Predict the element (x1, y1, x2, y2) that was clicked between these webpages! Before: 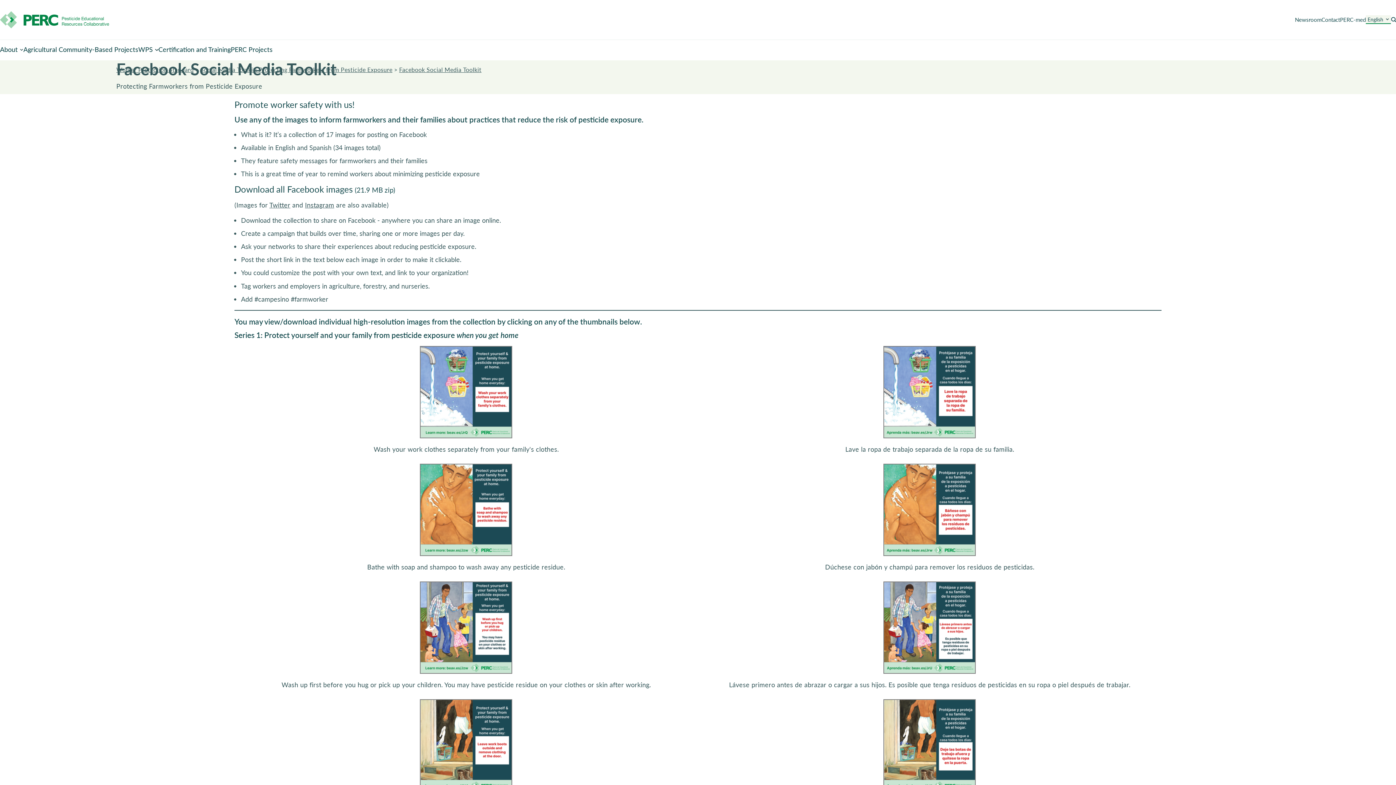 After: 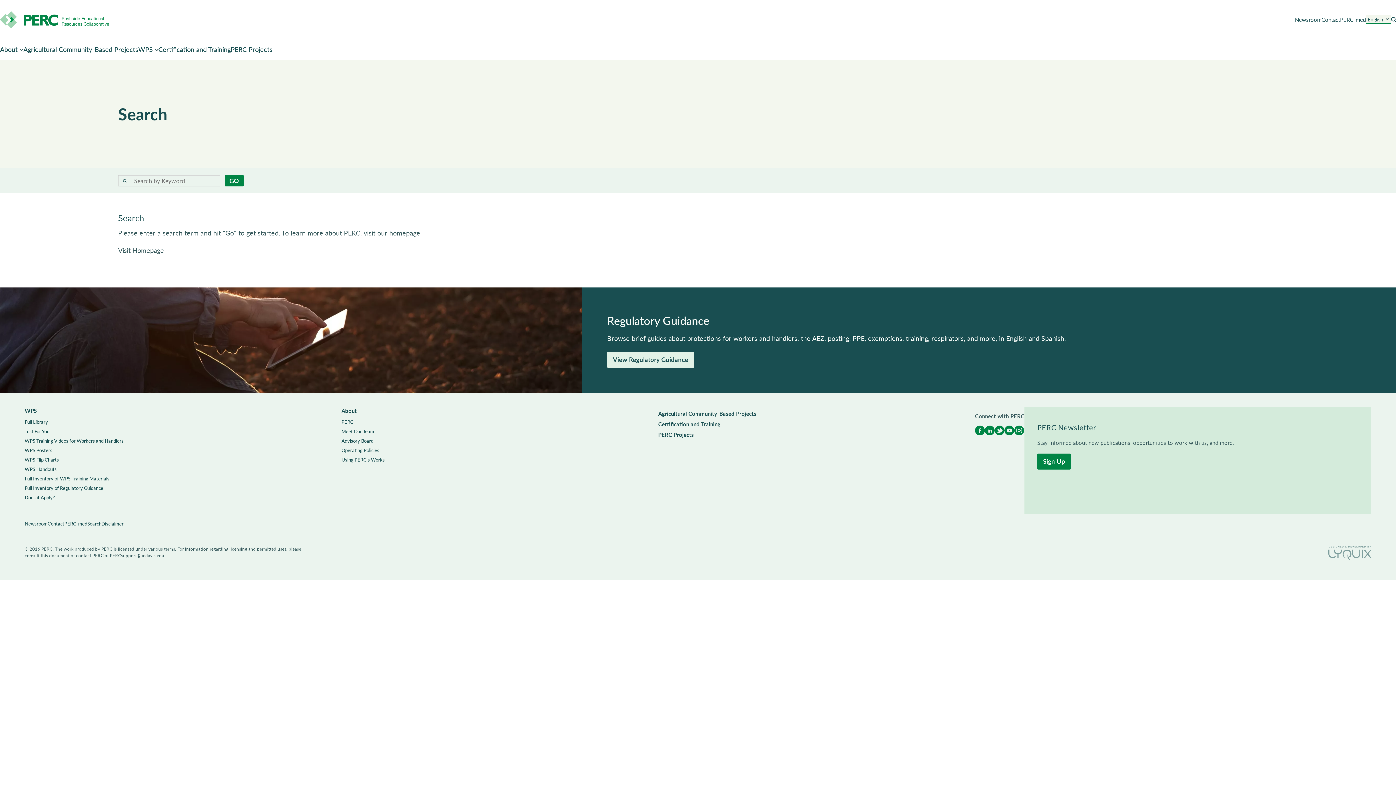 Action: bbox: (1391, 17, 1396, 22) label: Search